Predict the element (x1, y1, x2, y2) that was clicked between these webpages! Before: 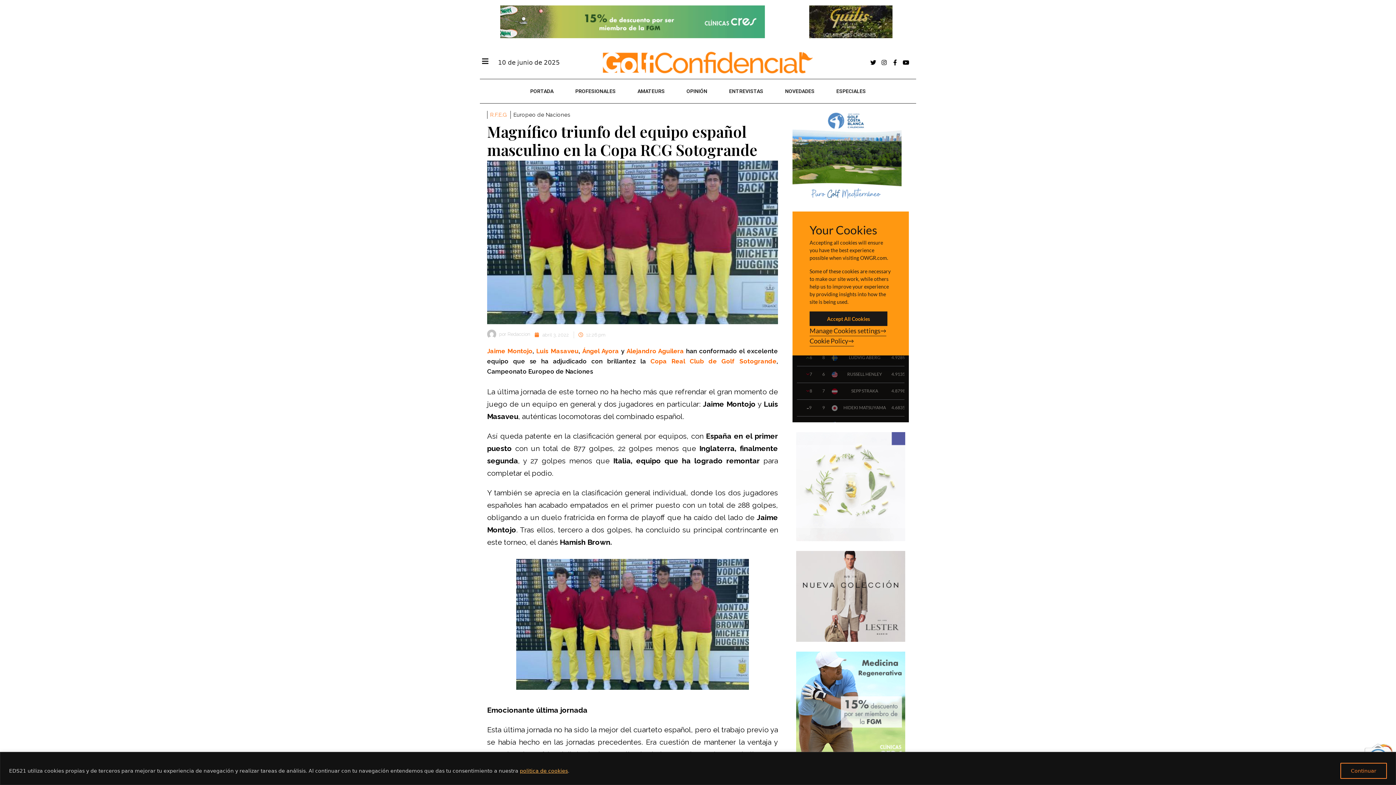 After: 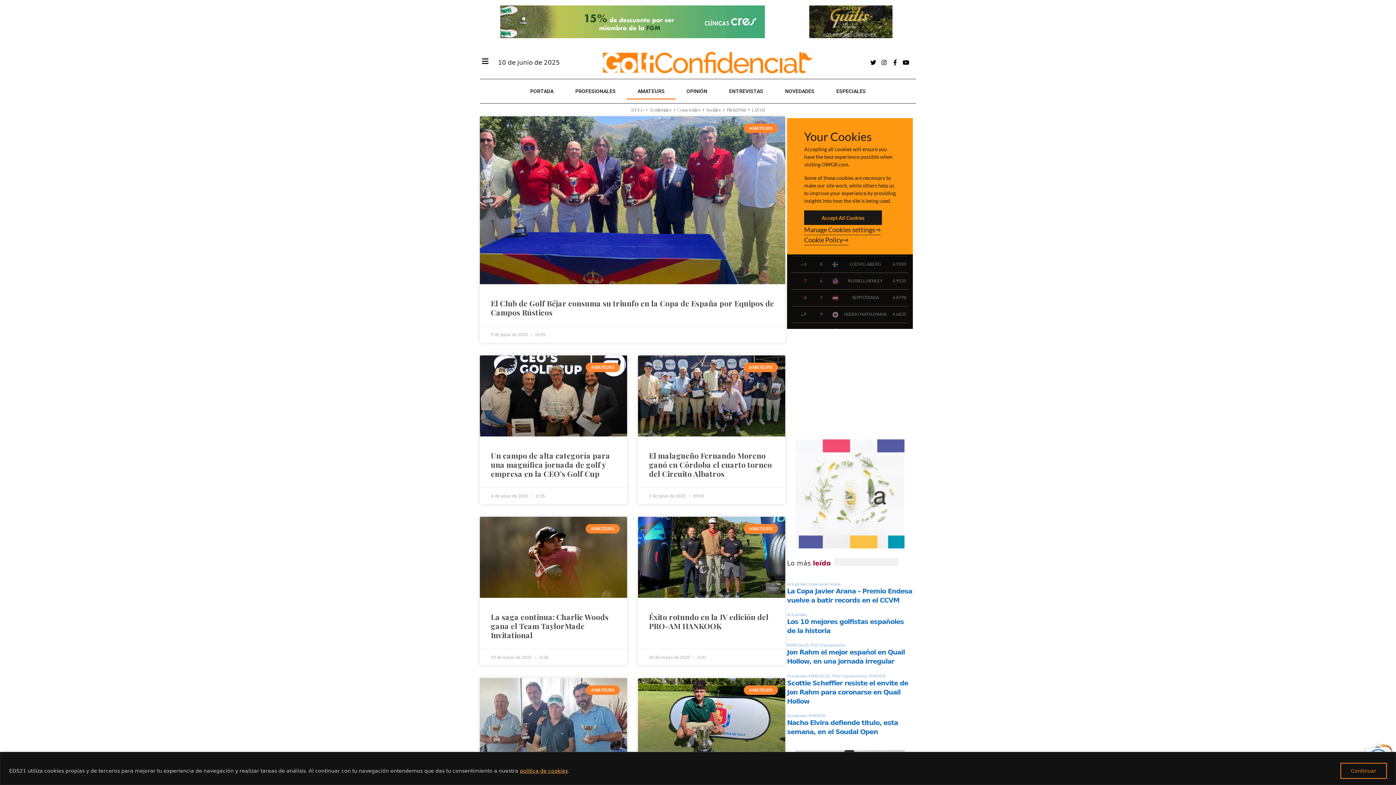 Action: label: AMATEURS bbox: (626, 82, 675, 99)